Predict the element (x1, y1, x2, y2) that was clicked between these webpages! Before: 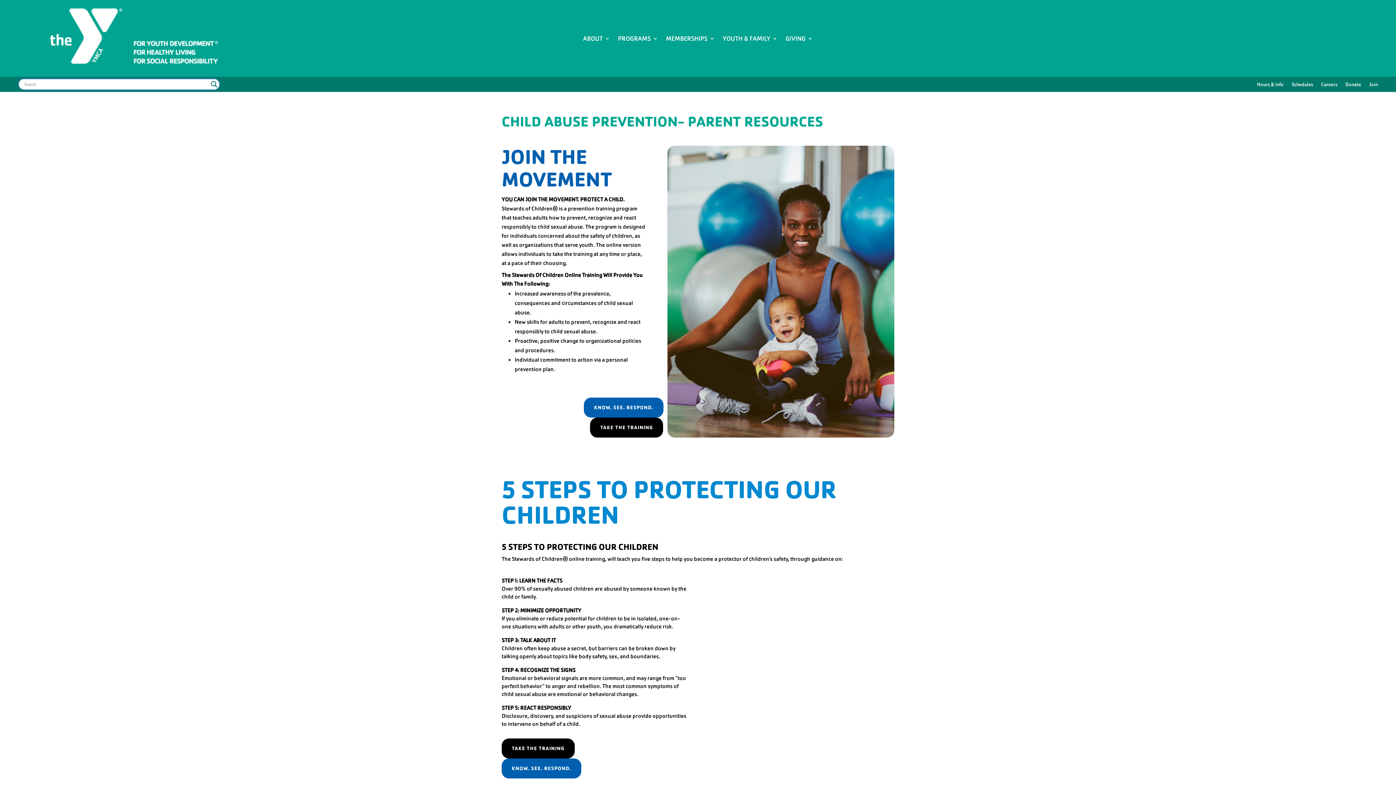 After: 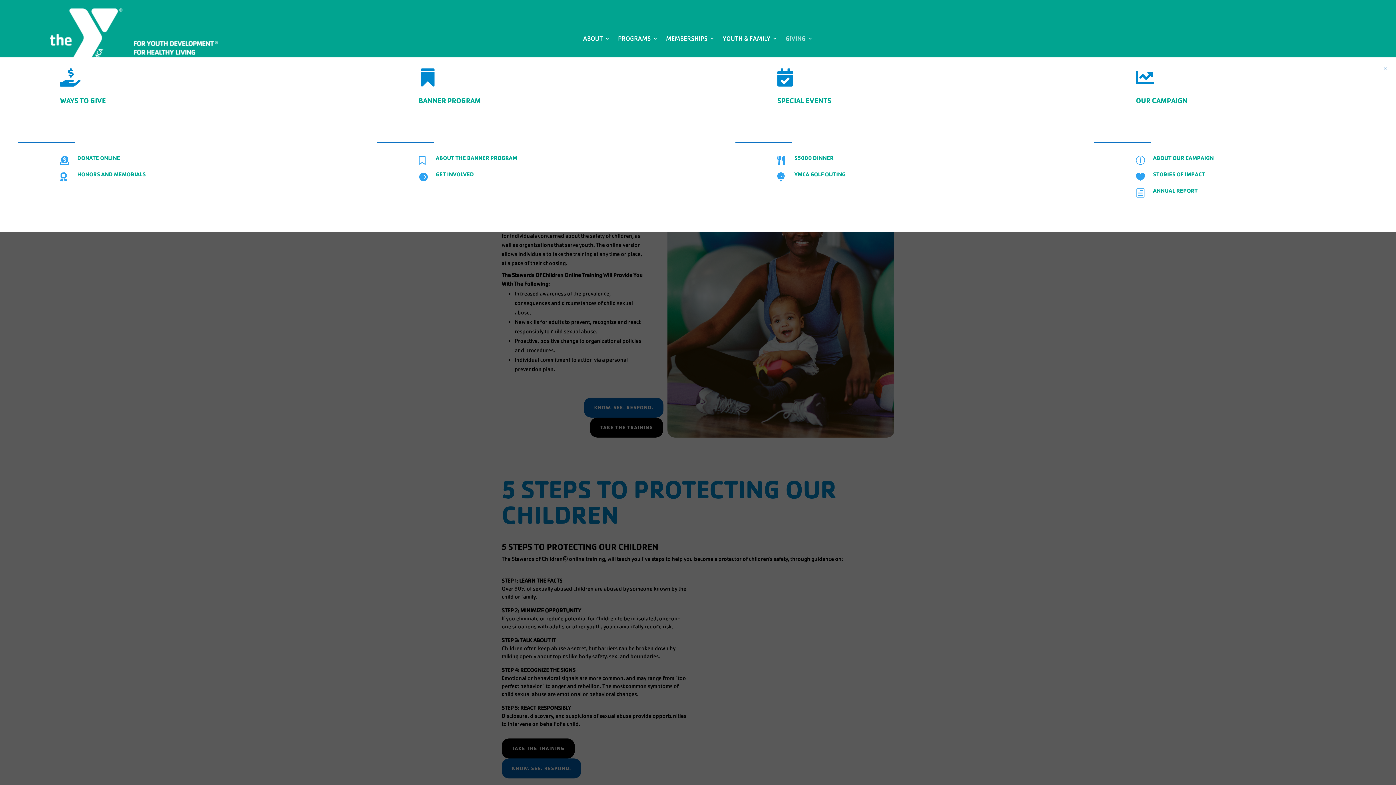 Action: label: GIVING bbox: (785, 35, 813, 43)